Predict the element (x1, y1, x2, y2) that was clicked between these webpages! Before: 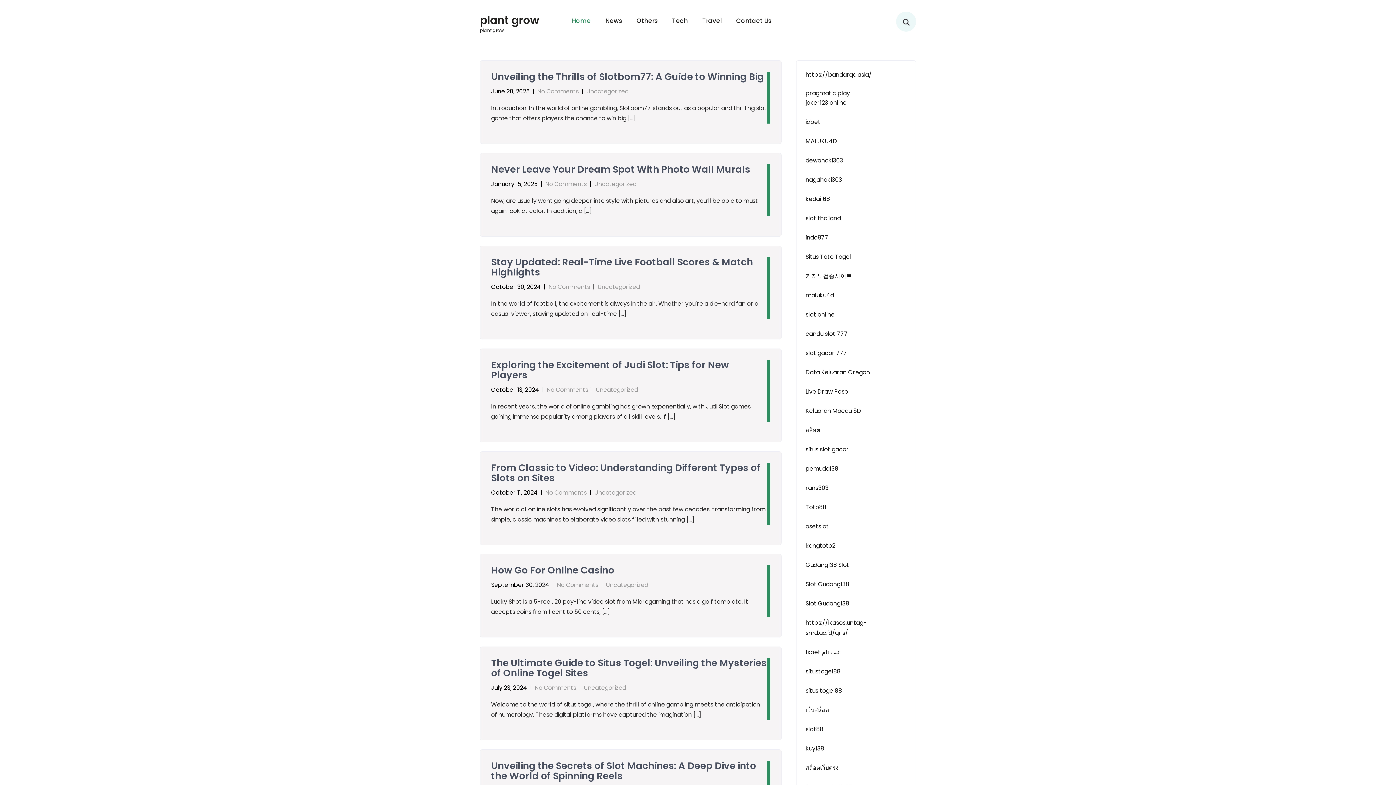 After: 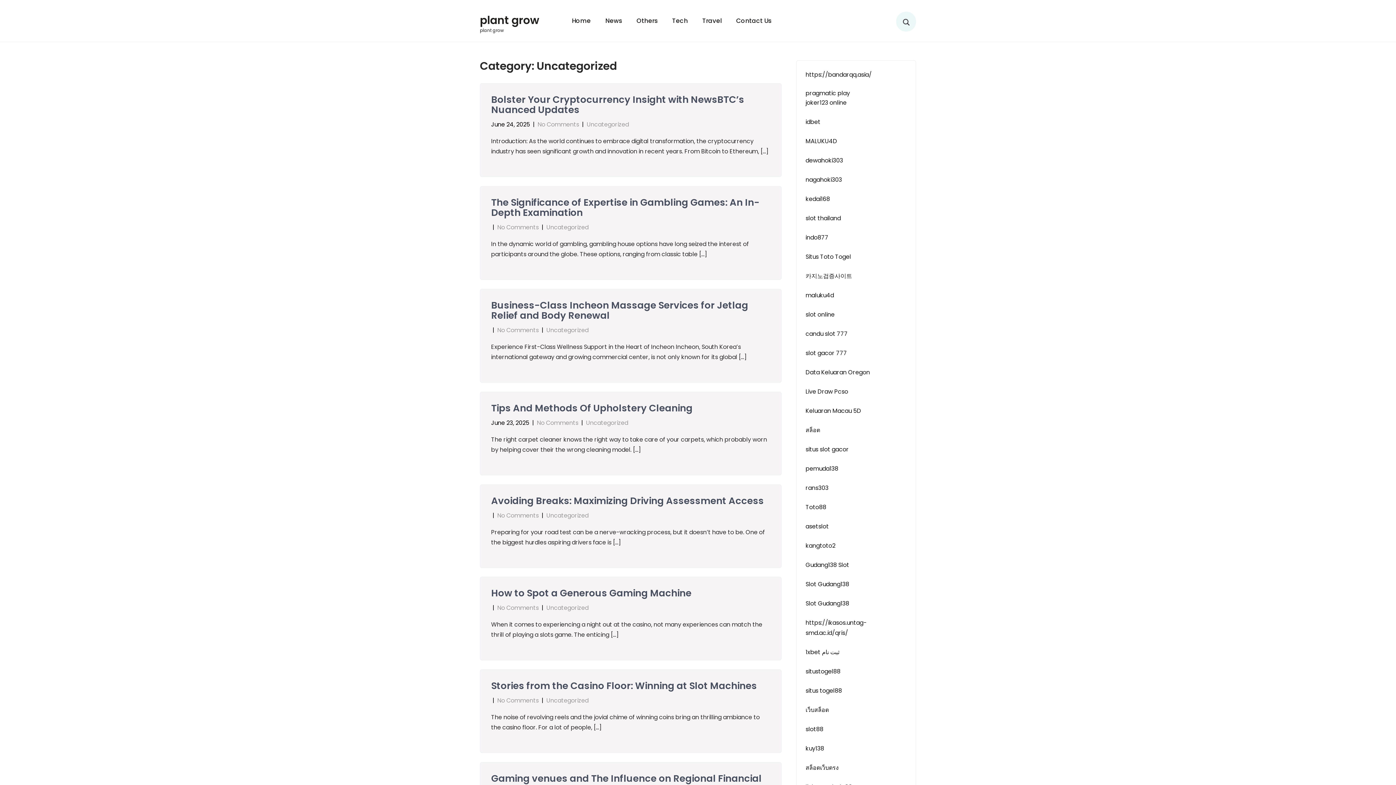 Action: bbox: (594, 179, 636, 188) label: Uncategorized